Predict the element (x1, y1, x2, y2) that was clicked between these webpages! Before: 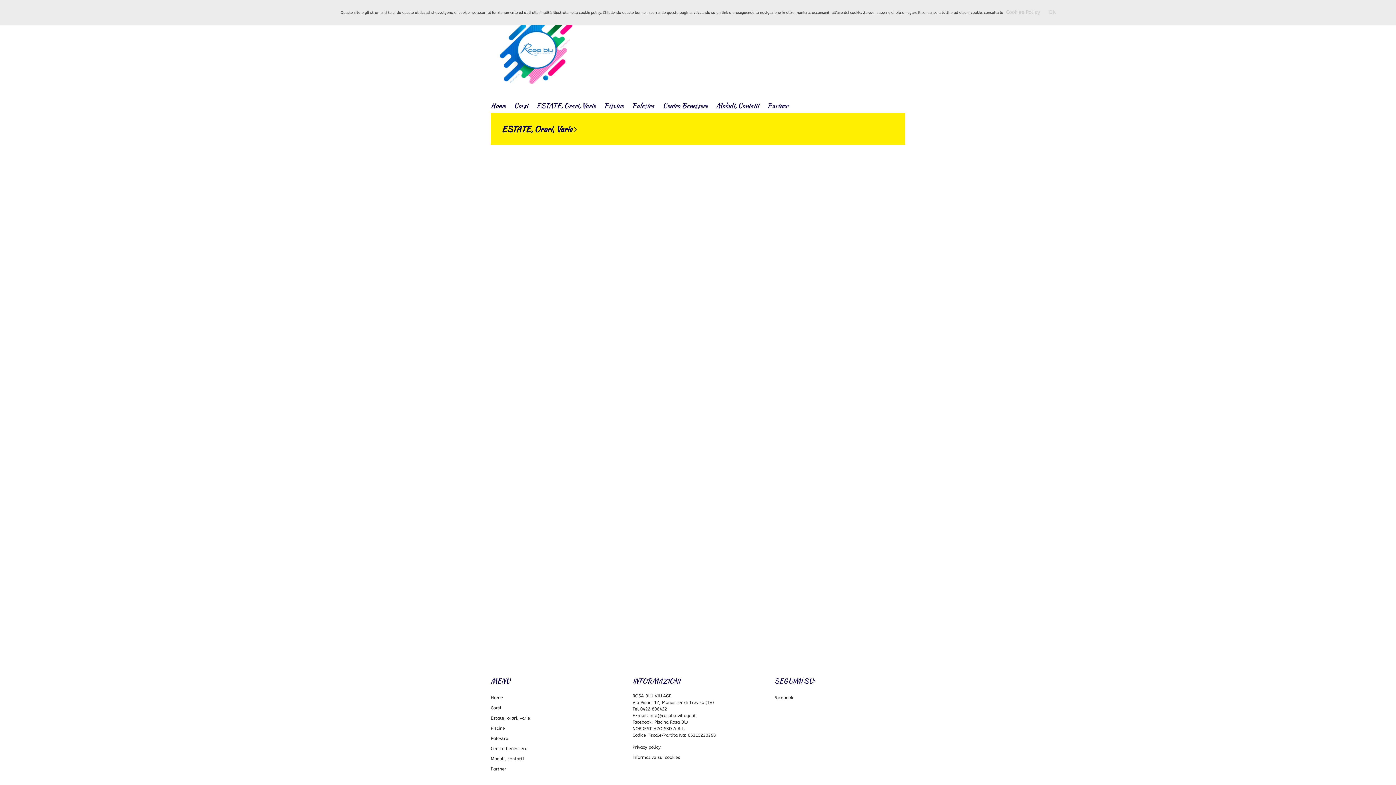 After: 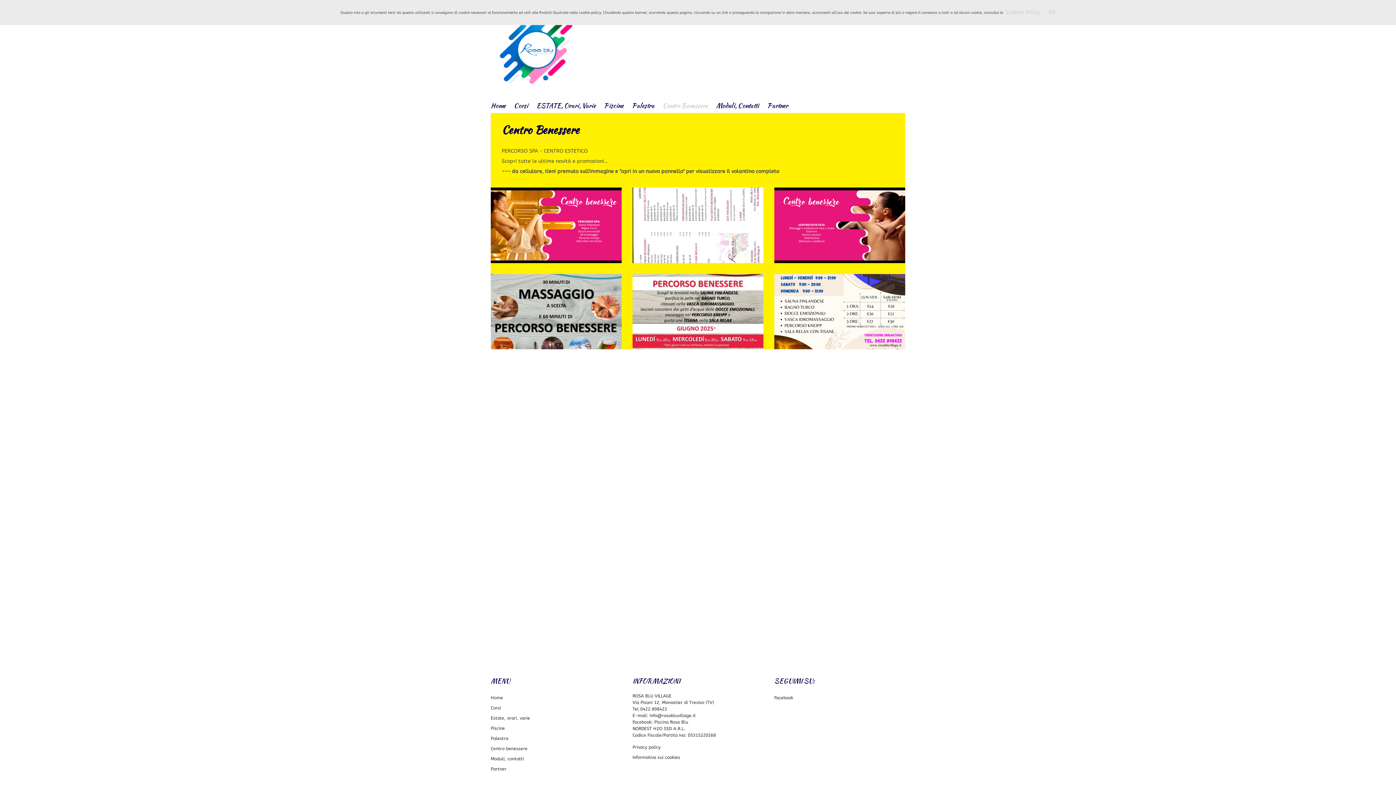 Action: bbox: (490, 746, 527, 751) label: Centro benessere